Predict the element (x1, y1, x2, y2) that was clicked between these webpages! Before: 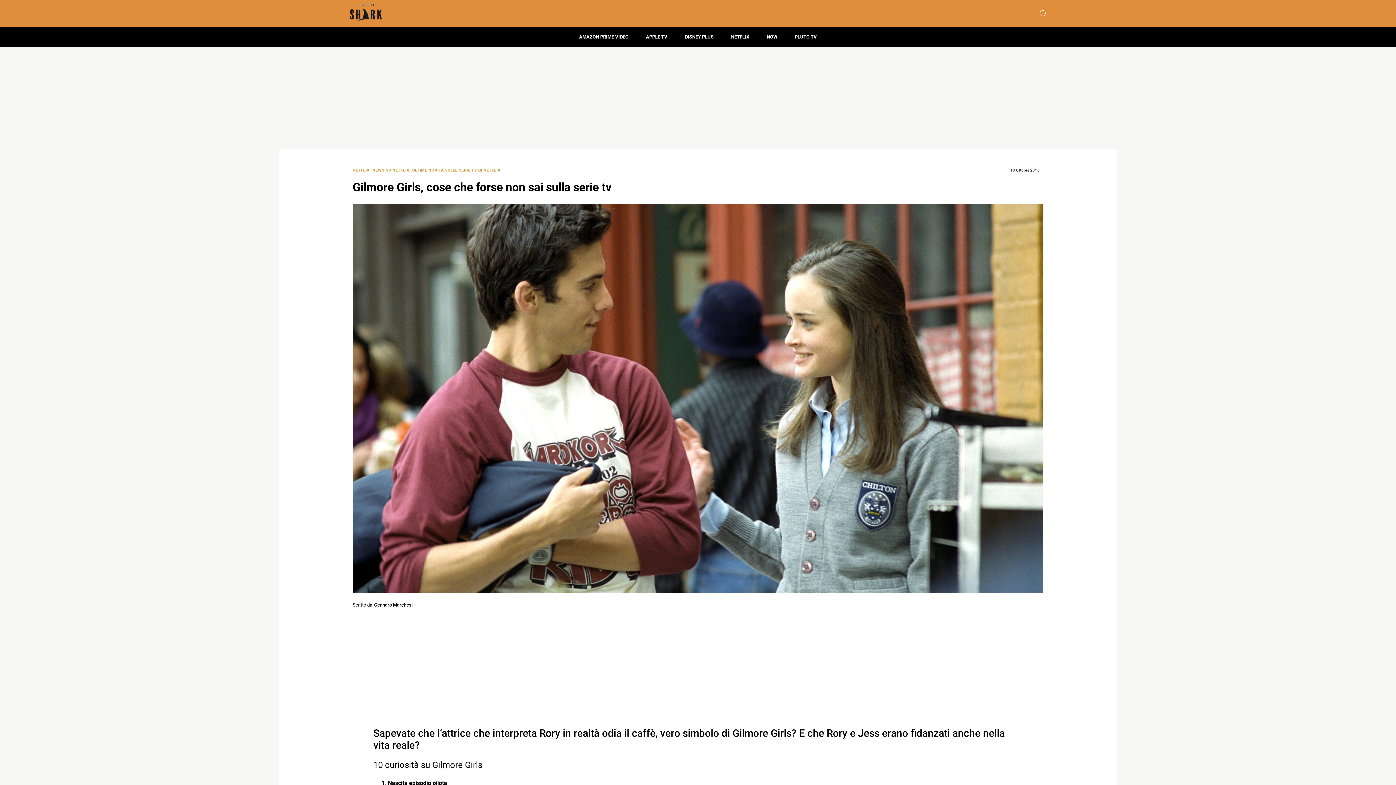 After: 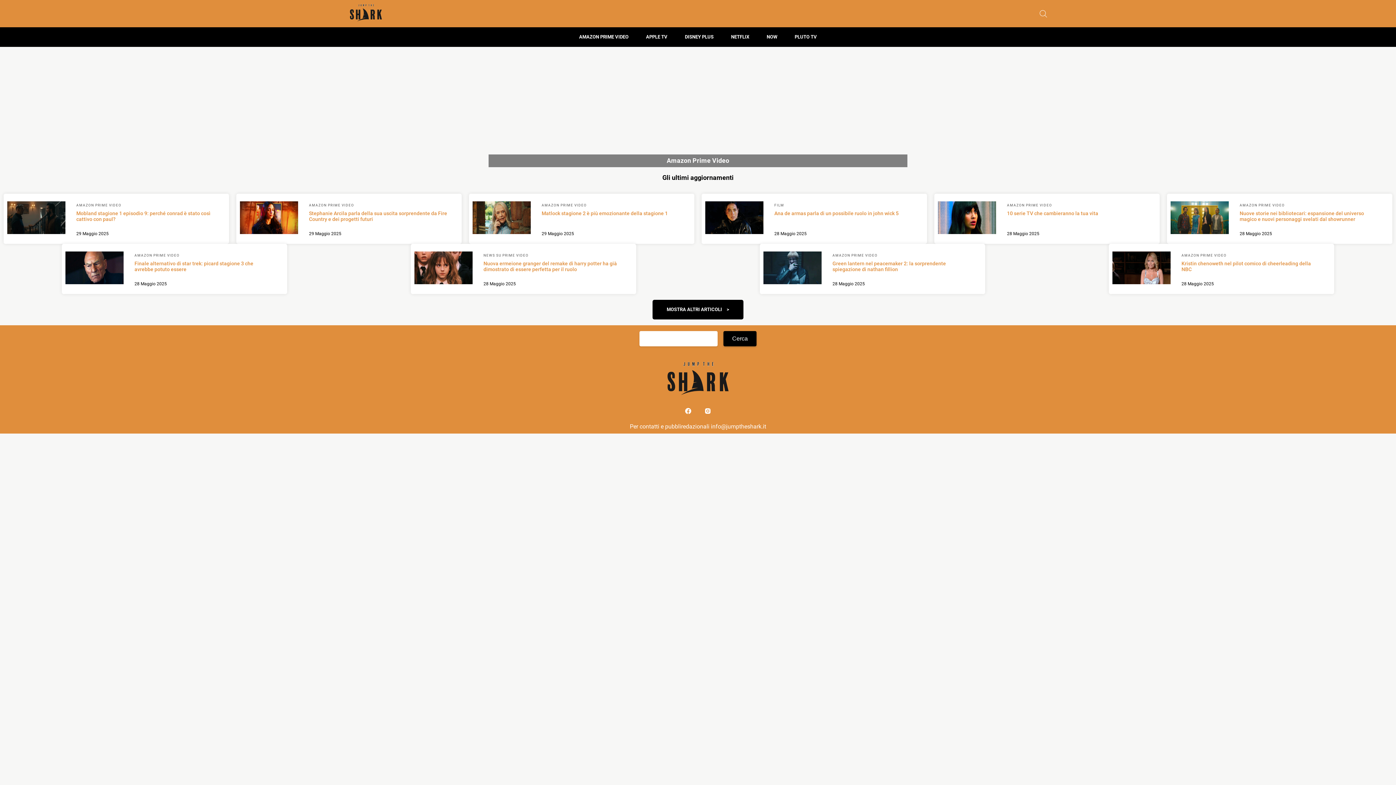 Action: bbox: (570, 27, 637, 46) label: AMAZON PRIME VIDEO